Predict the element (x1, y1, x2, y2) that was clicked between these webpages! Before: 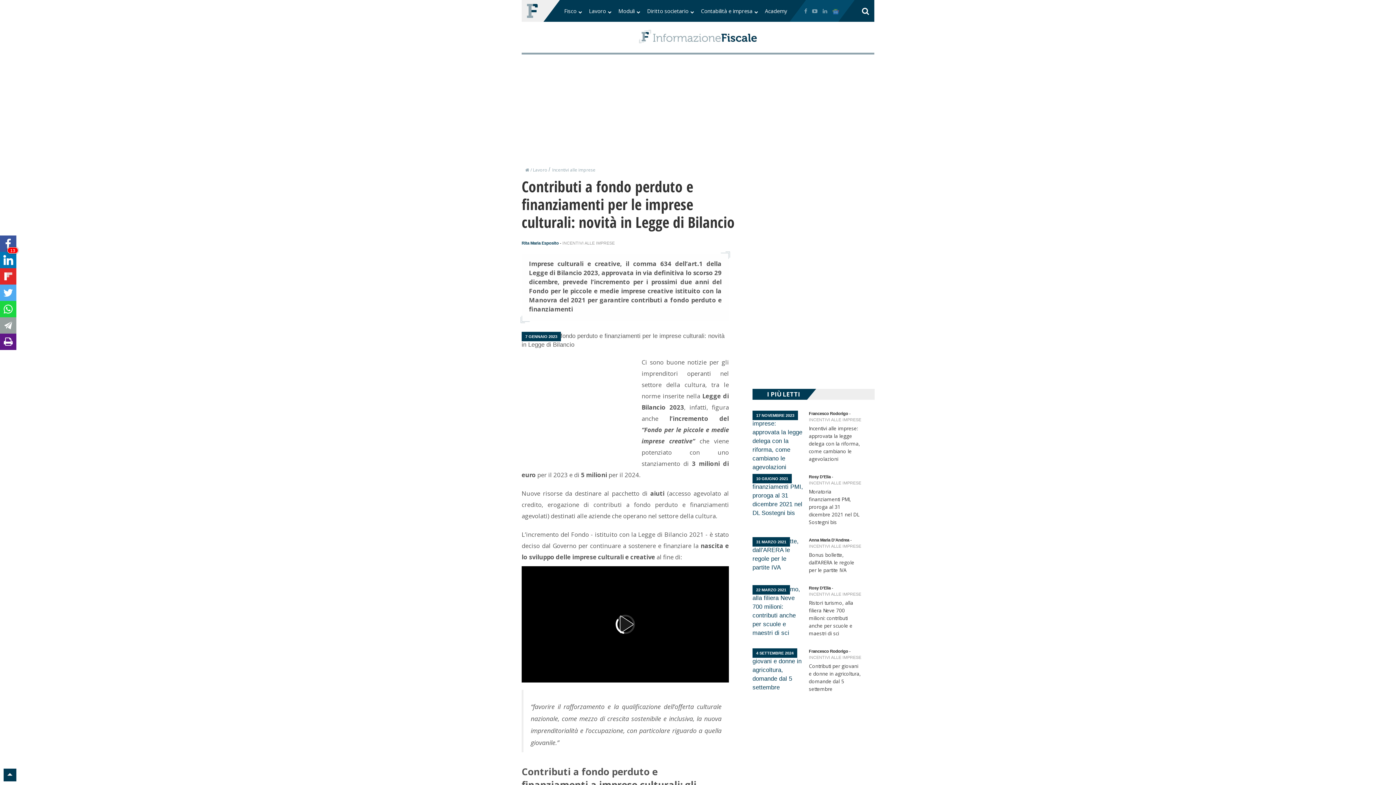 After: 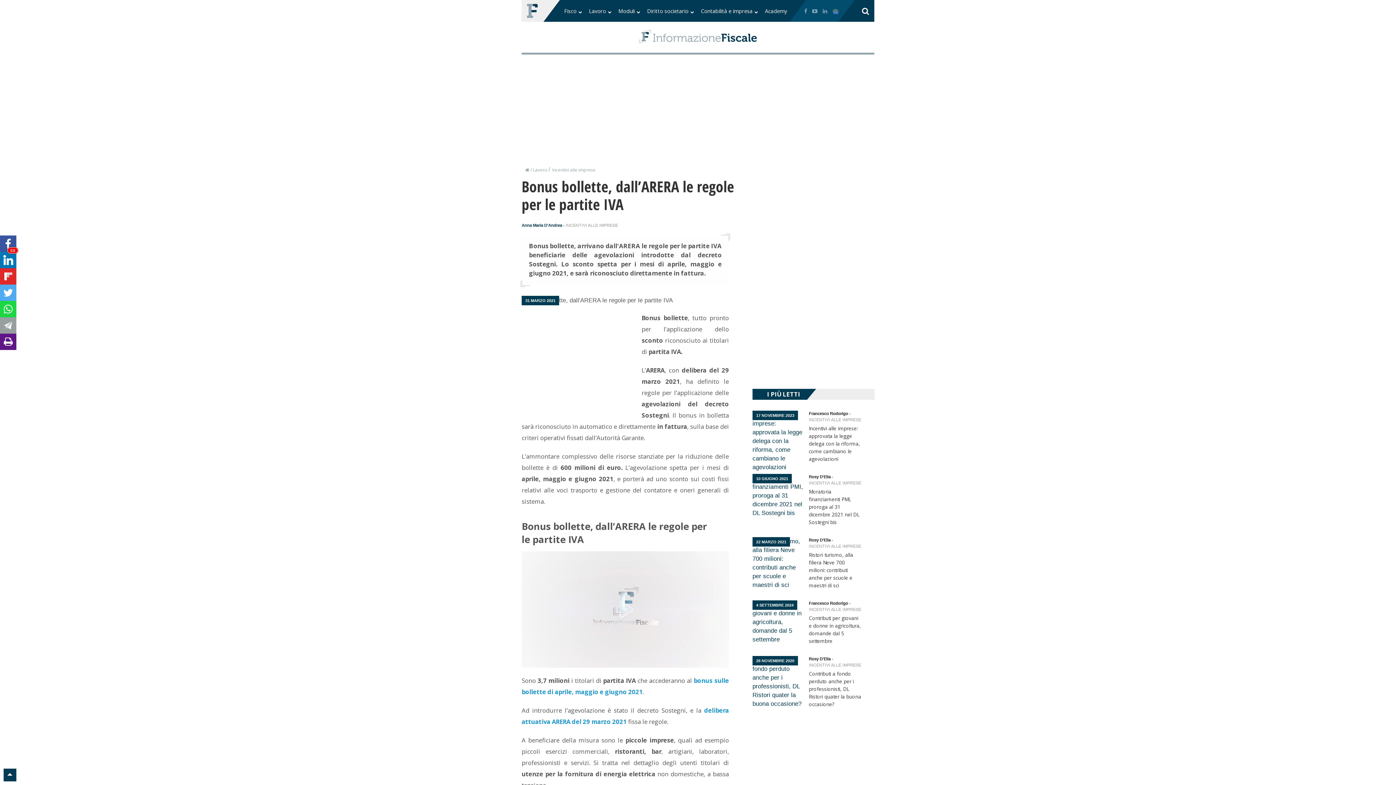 Action: label: Bonus bollette, dall’ARERA le regole per le partite IVA bbox: (809, 551, 862, 574)